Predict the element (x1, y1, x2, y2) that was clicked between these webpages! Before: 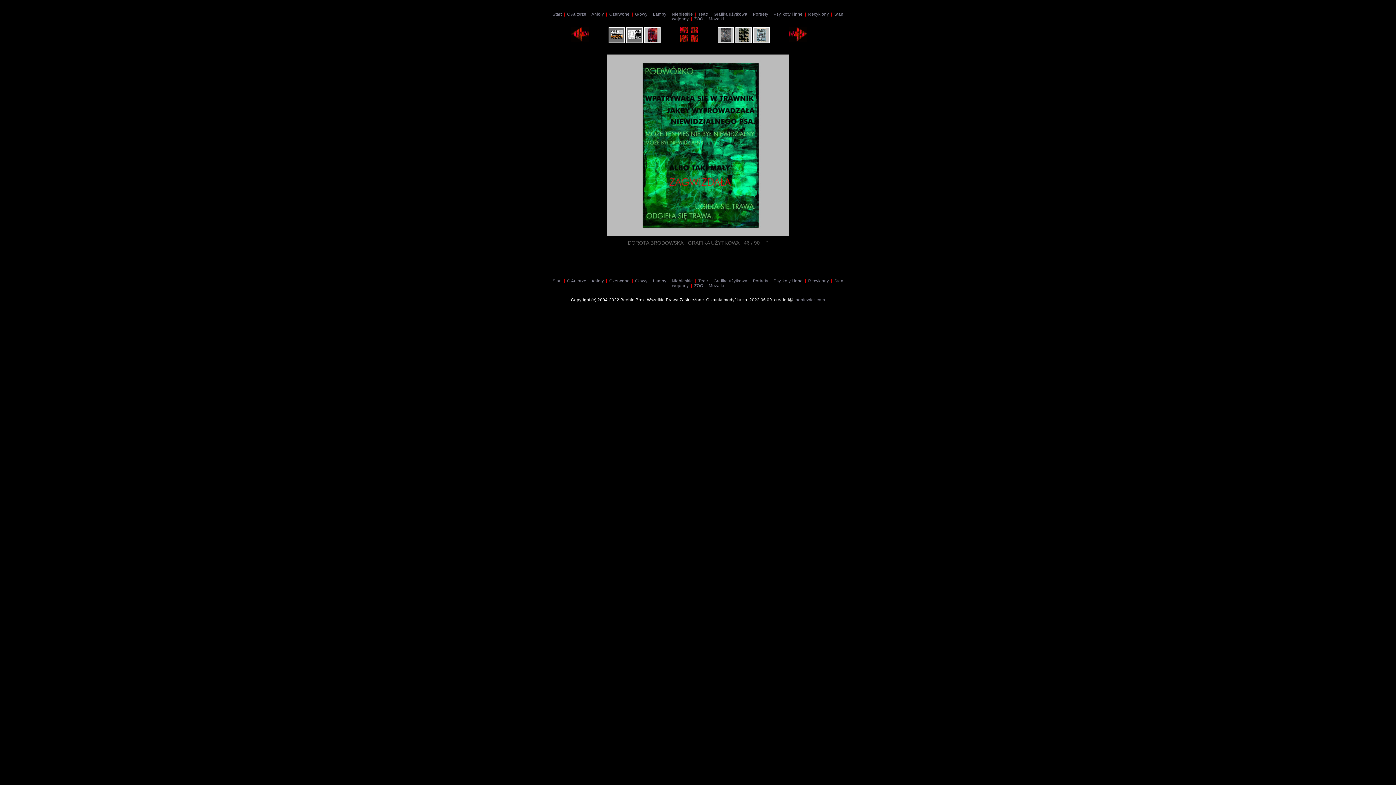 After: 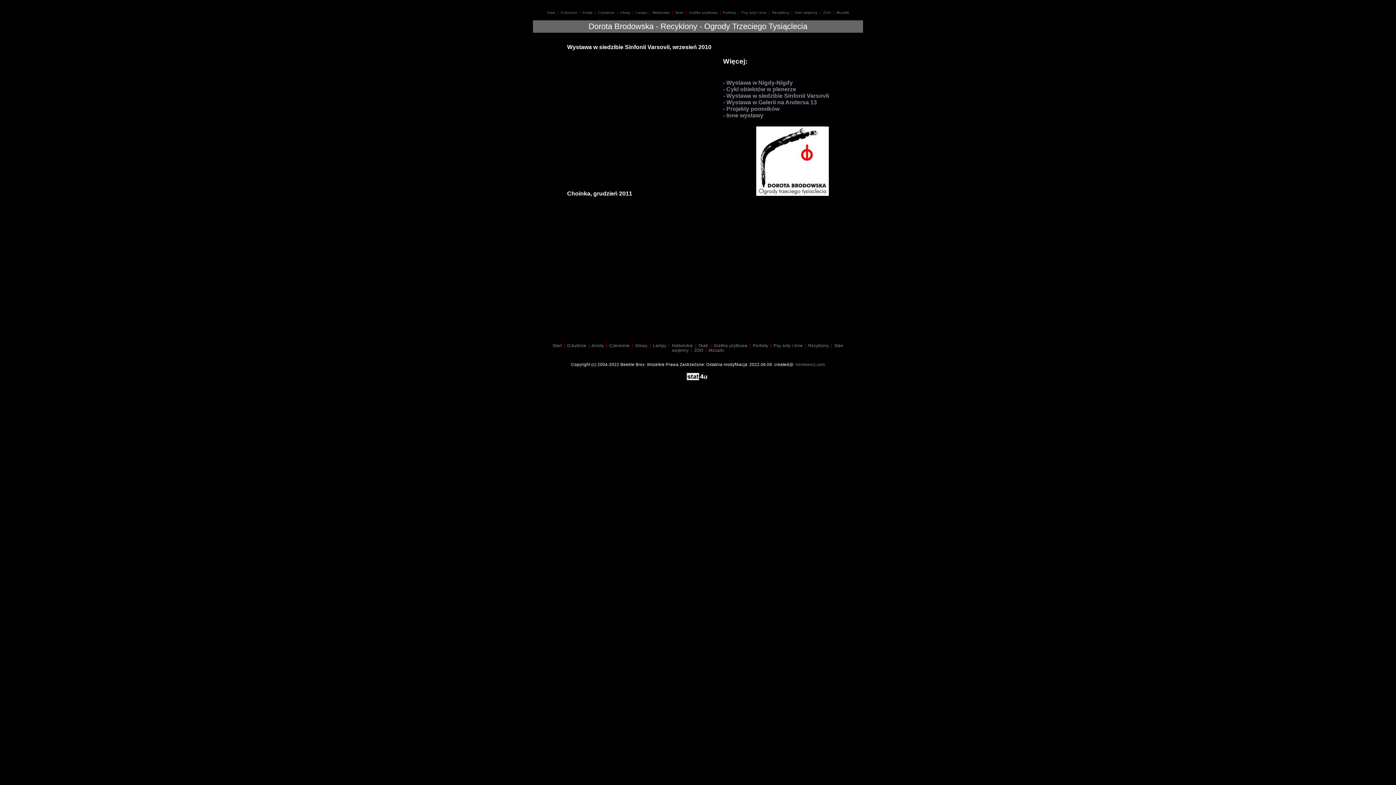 Action: bbox: (808, 278, 829, 283) label: Recyklony